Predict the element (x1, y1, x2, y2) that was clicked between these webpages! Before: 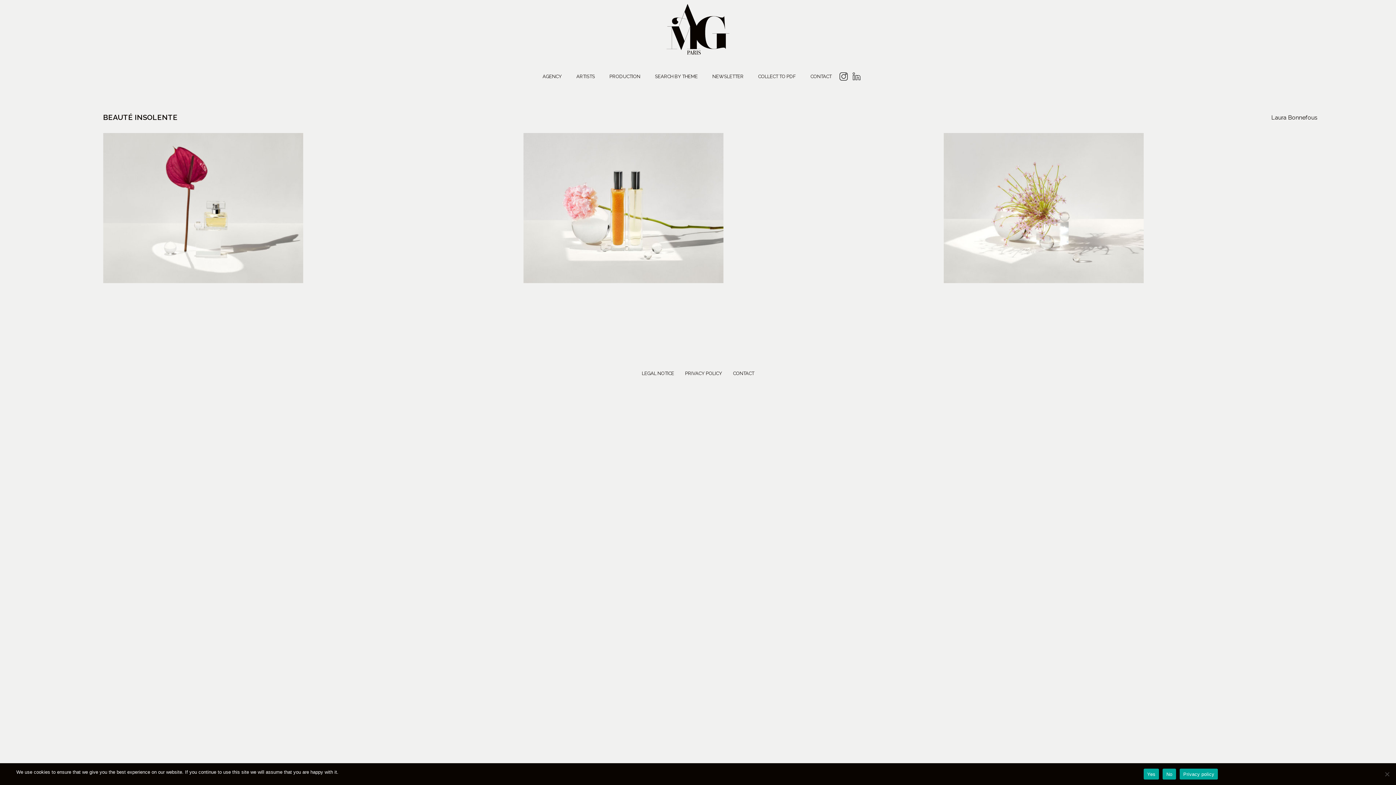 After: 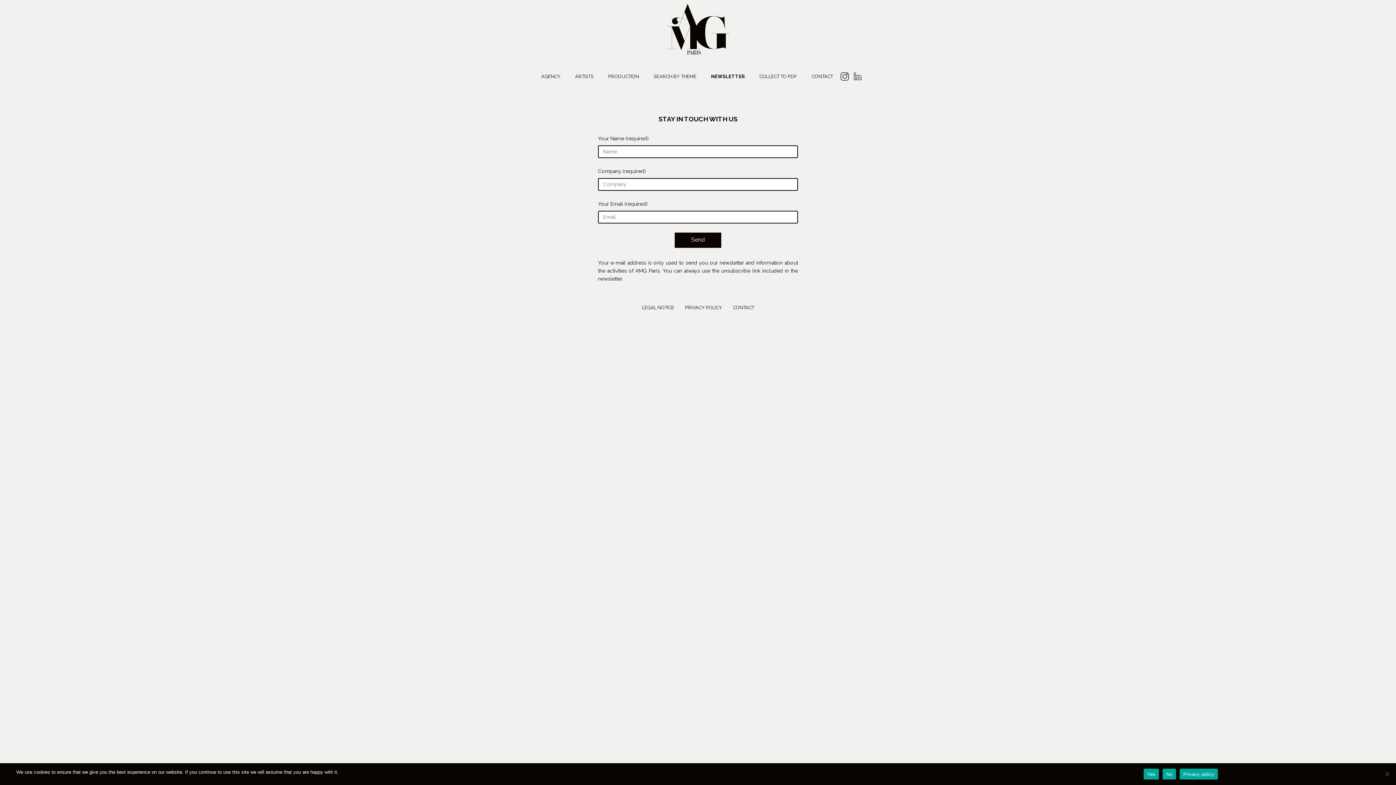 Action: label: NEWSLETTER bbox: (712, 73, 743, 79)